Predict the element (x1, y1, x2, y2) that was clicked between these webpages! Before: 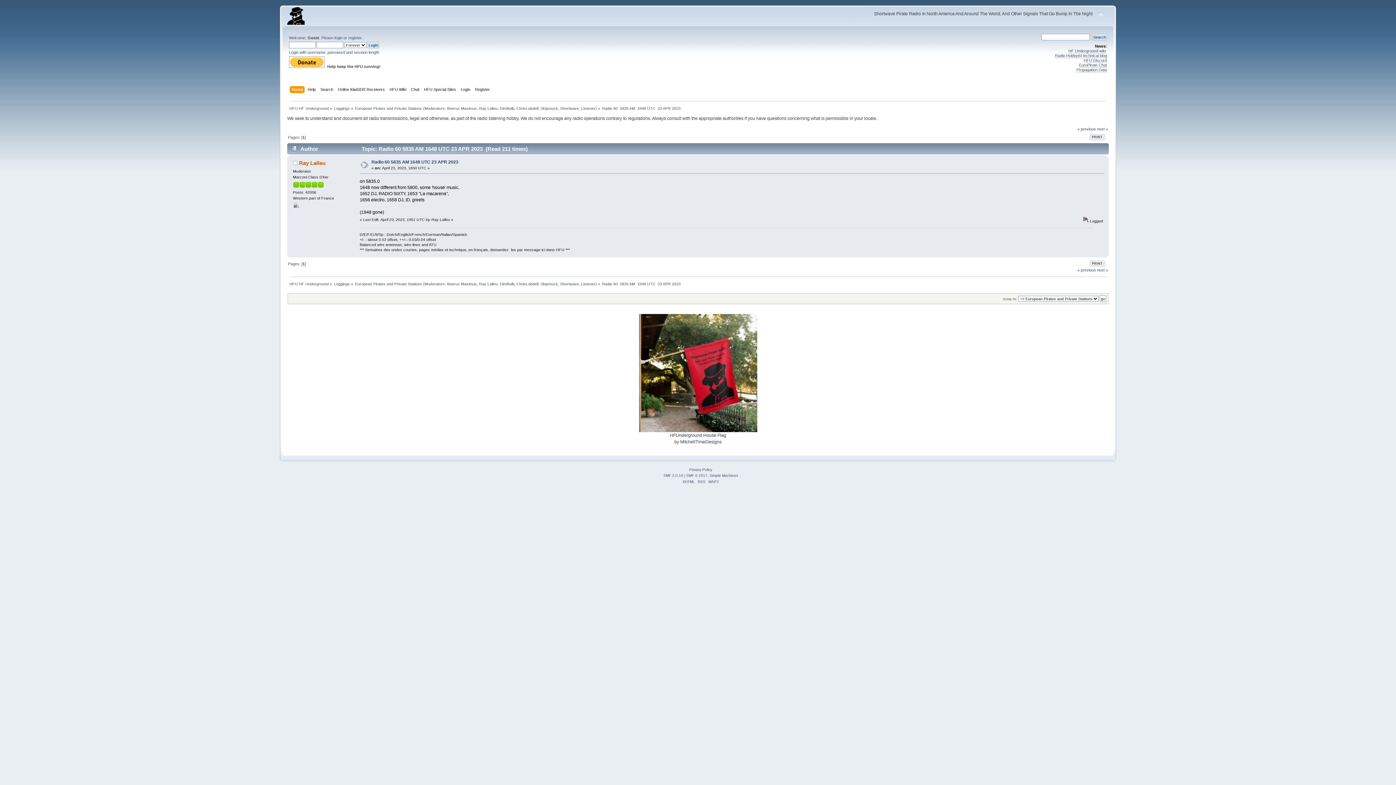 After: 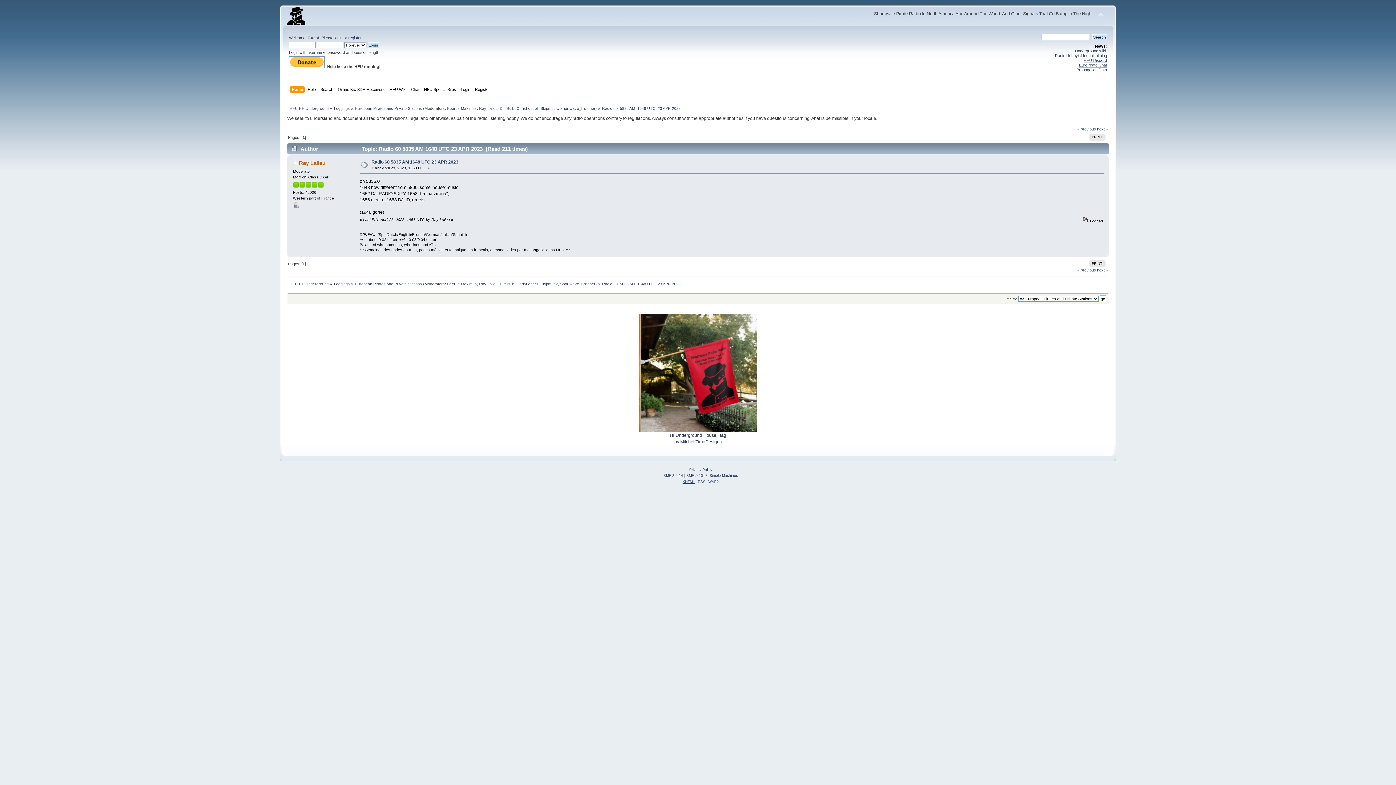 Action: label: XHTML bbox: (682, 480, 695, 484)